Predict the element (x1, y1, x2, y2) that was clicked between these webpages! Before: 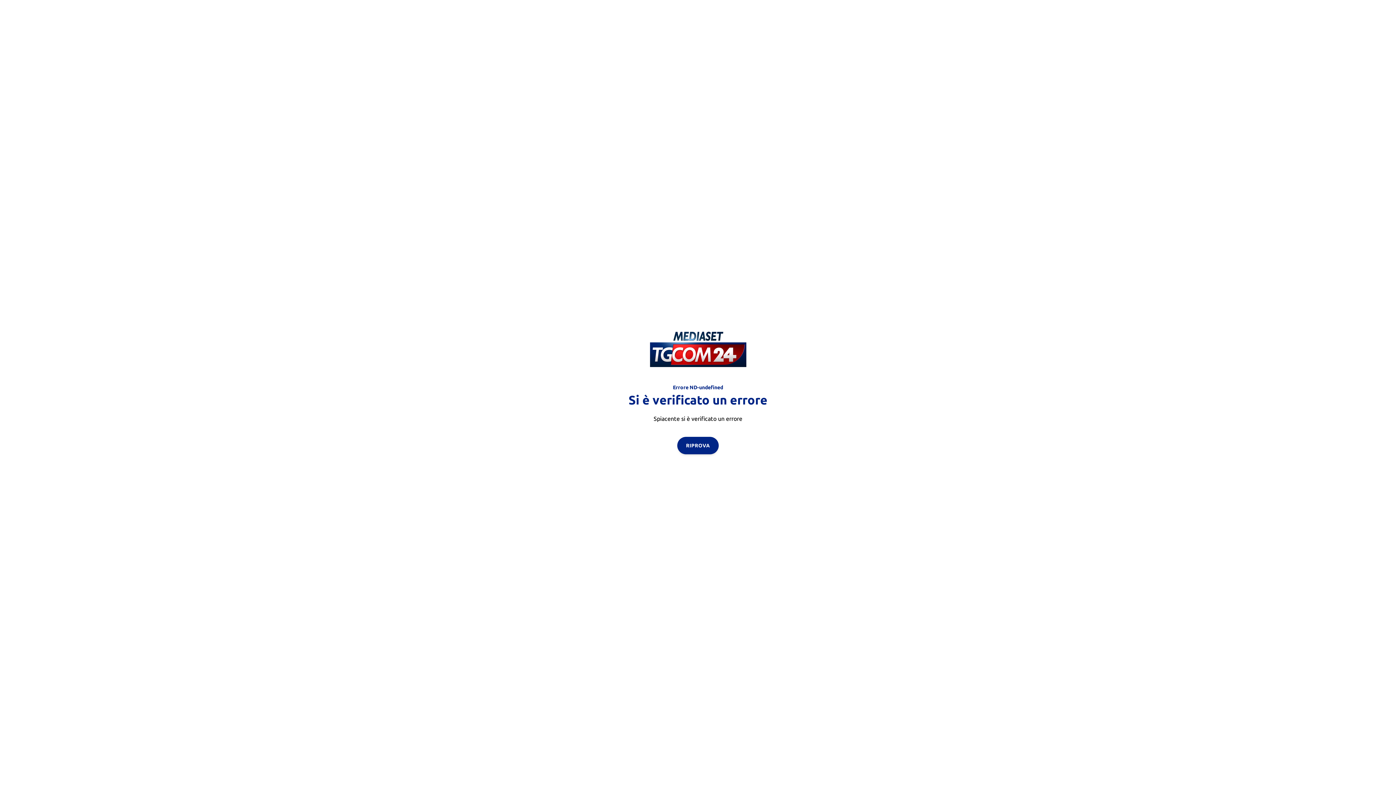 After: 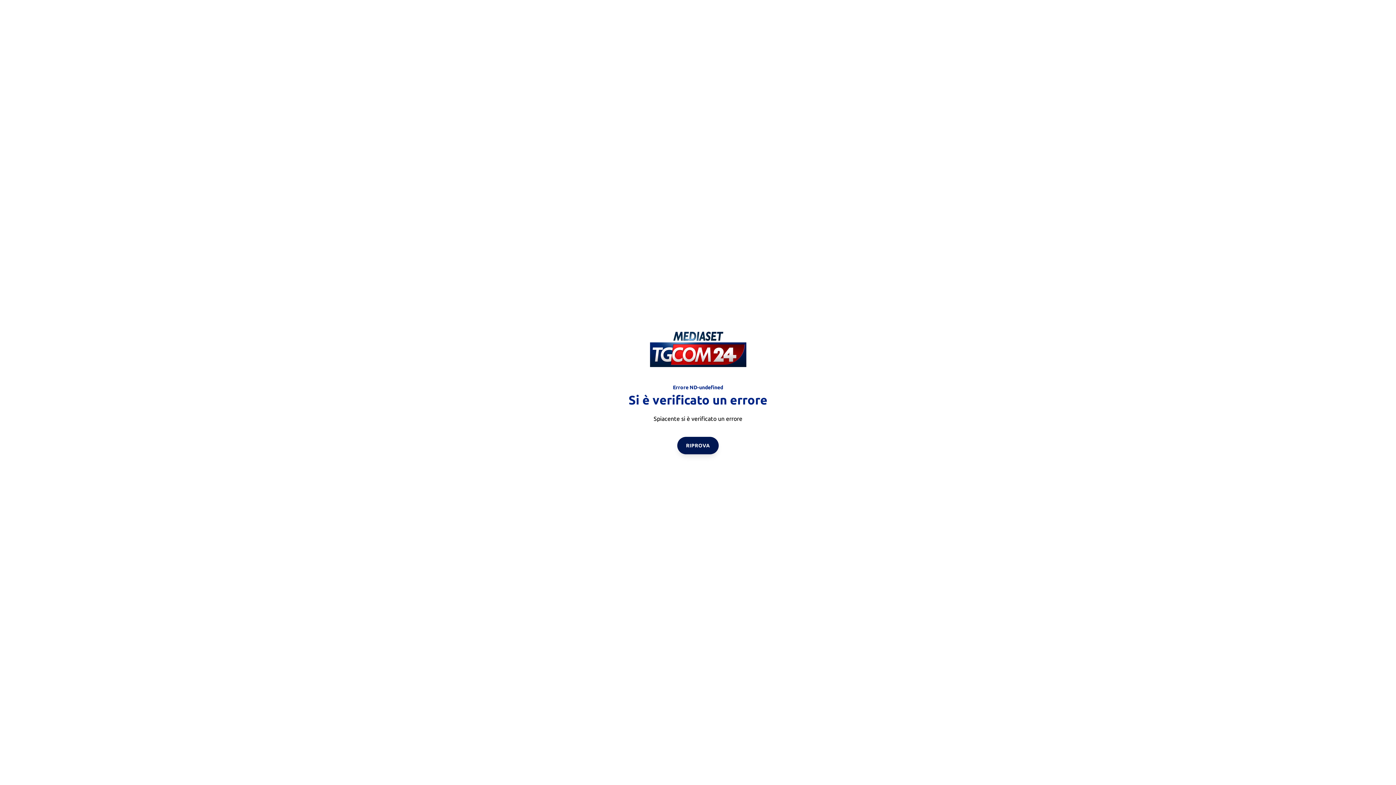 Action: bbox: (677, 436, 718, 454) label: RIPROVA